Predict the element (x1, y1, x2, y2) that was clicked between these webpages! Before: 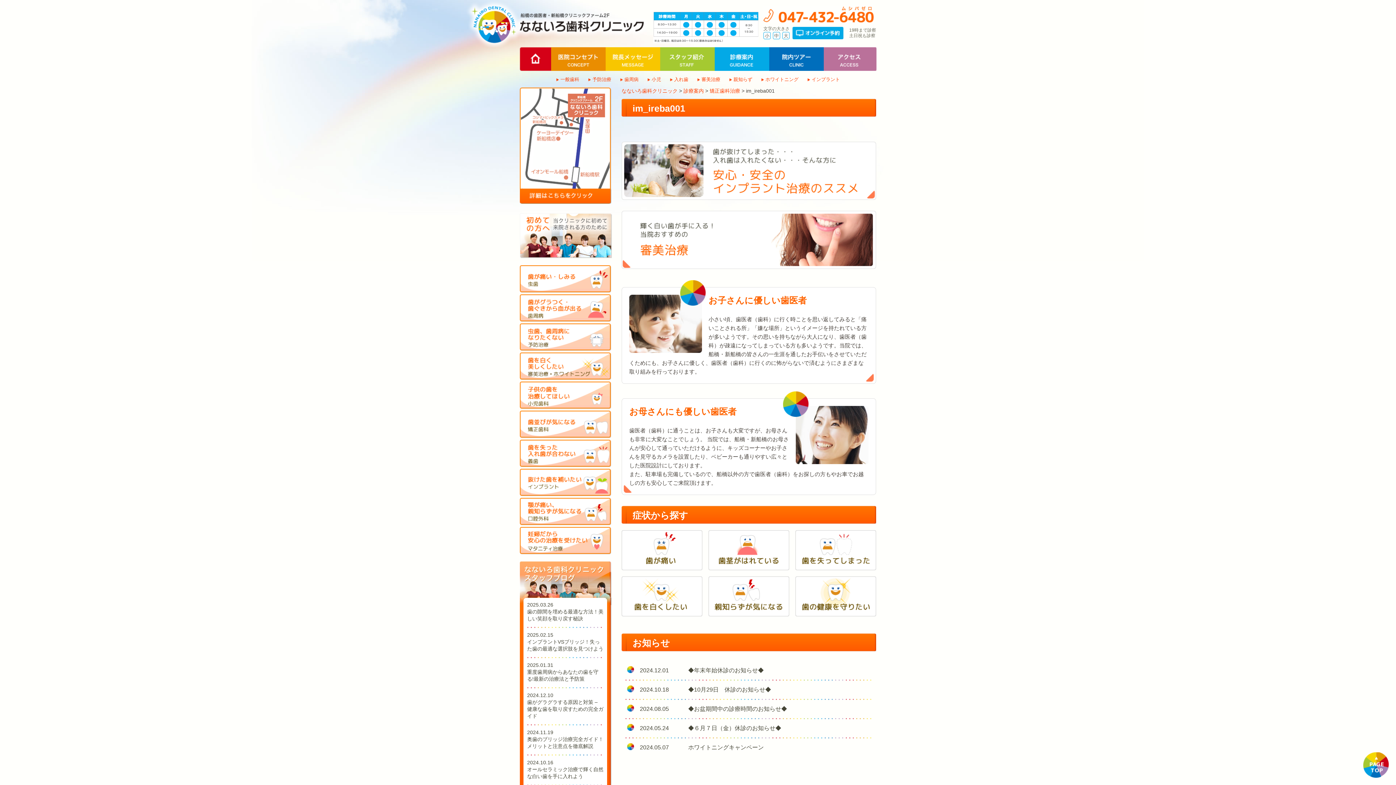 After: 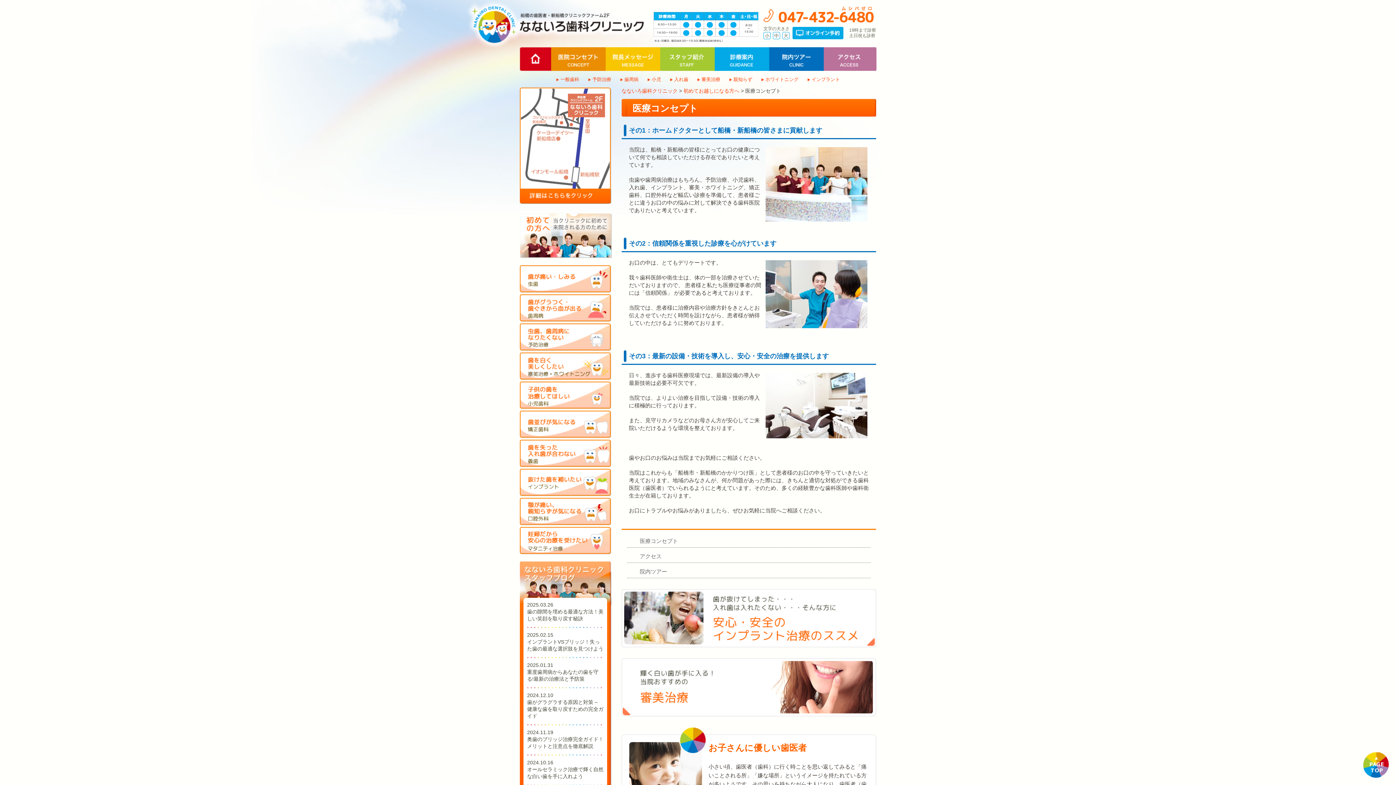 Action: bbox: (551, 64, 605, 70)